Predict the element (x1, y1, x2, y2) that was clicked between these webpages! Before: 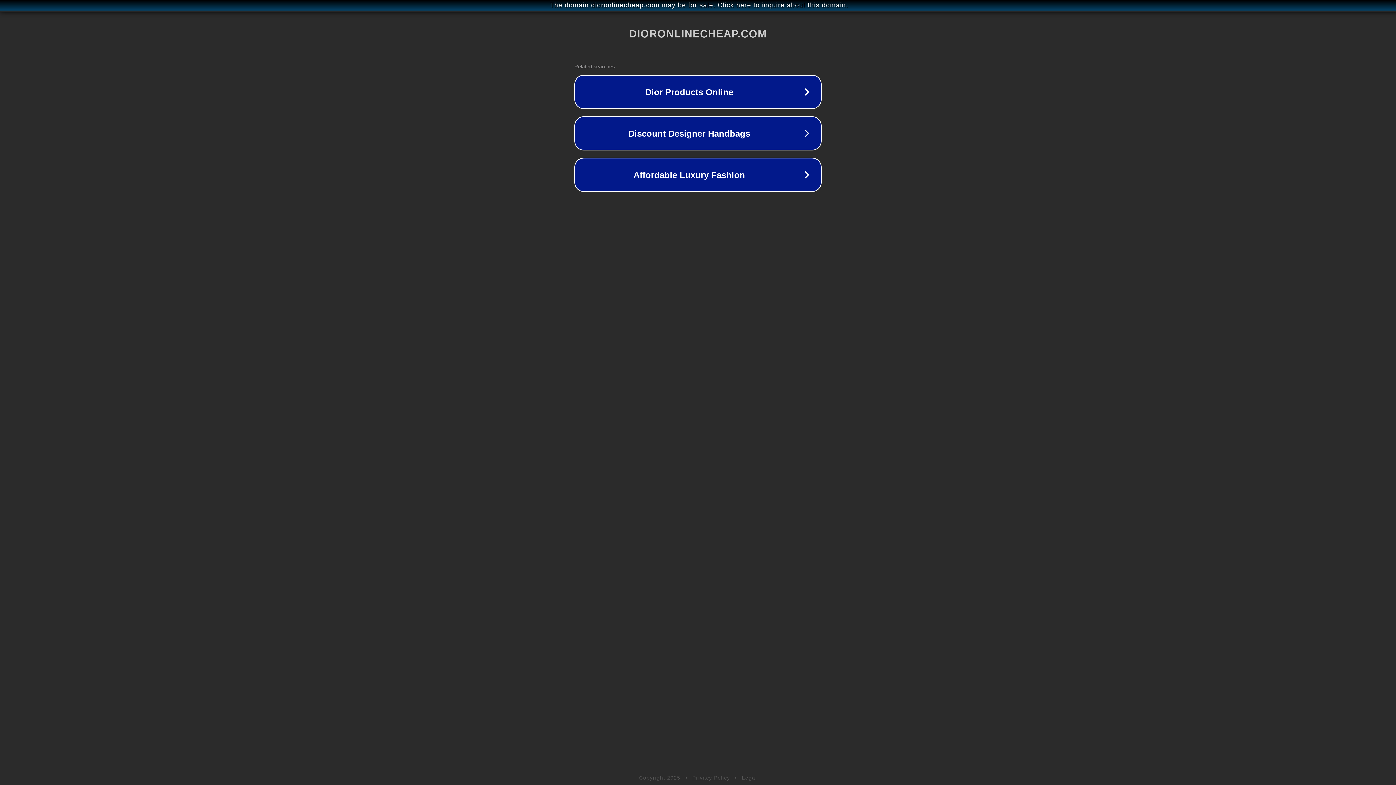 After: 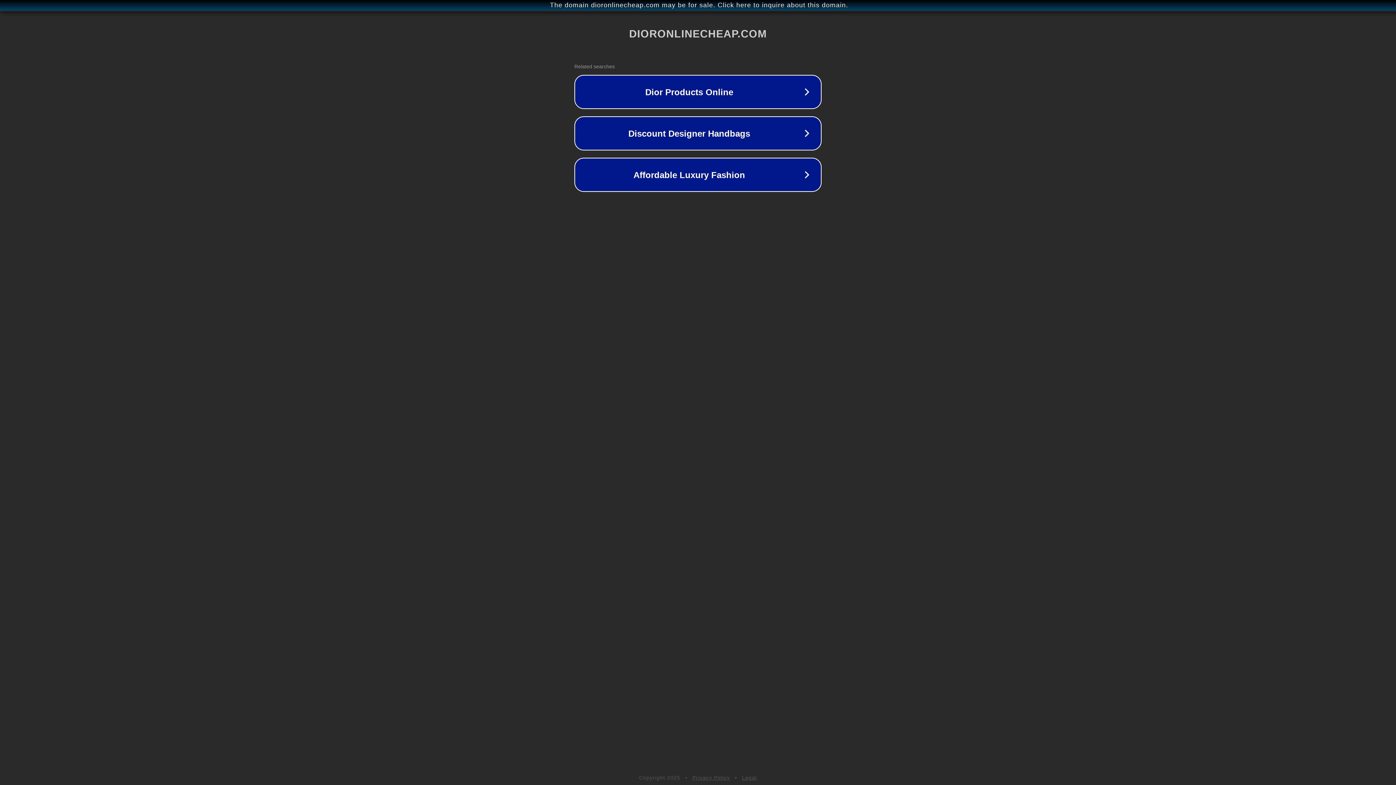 Action: label: Legal bbox: (742, 775, 757, 781)